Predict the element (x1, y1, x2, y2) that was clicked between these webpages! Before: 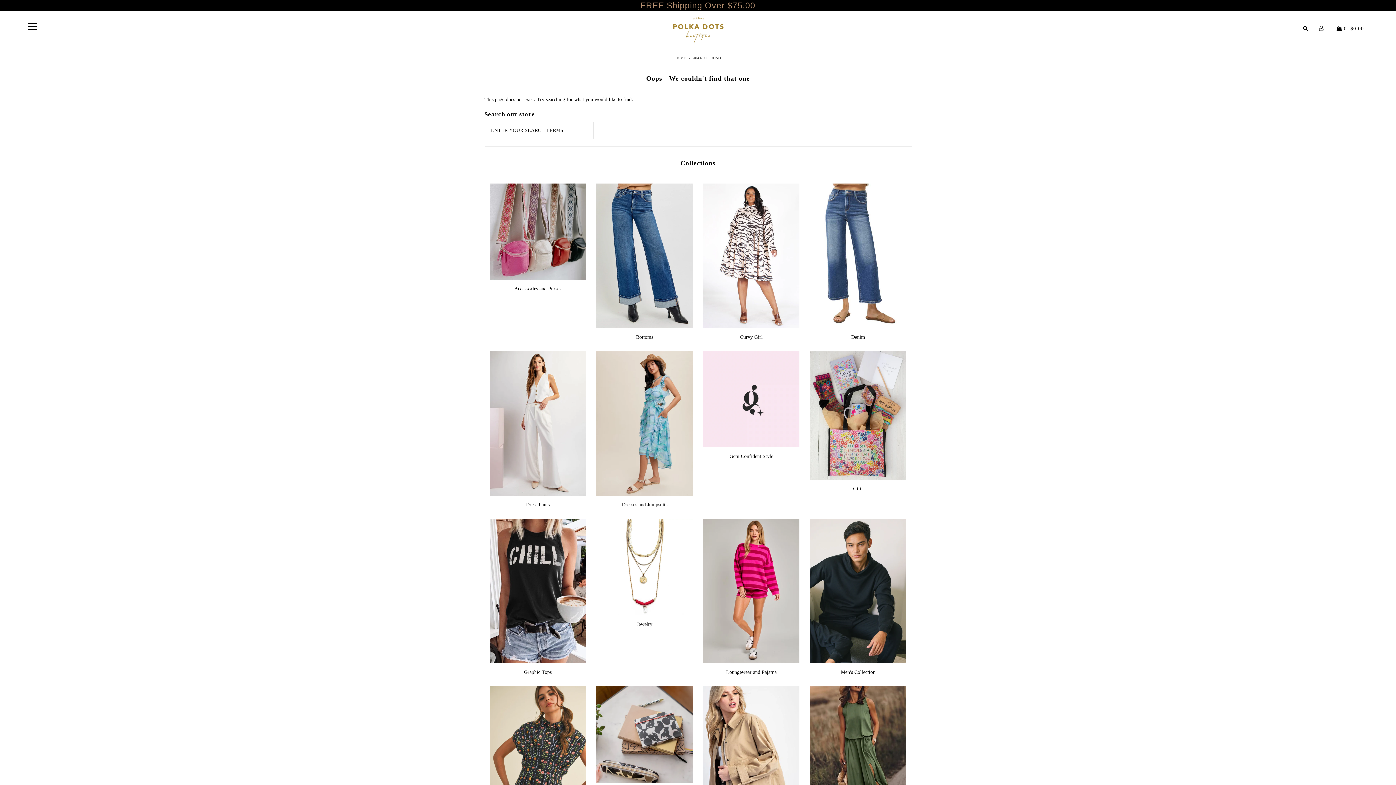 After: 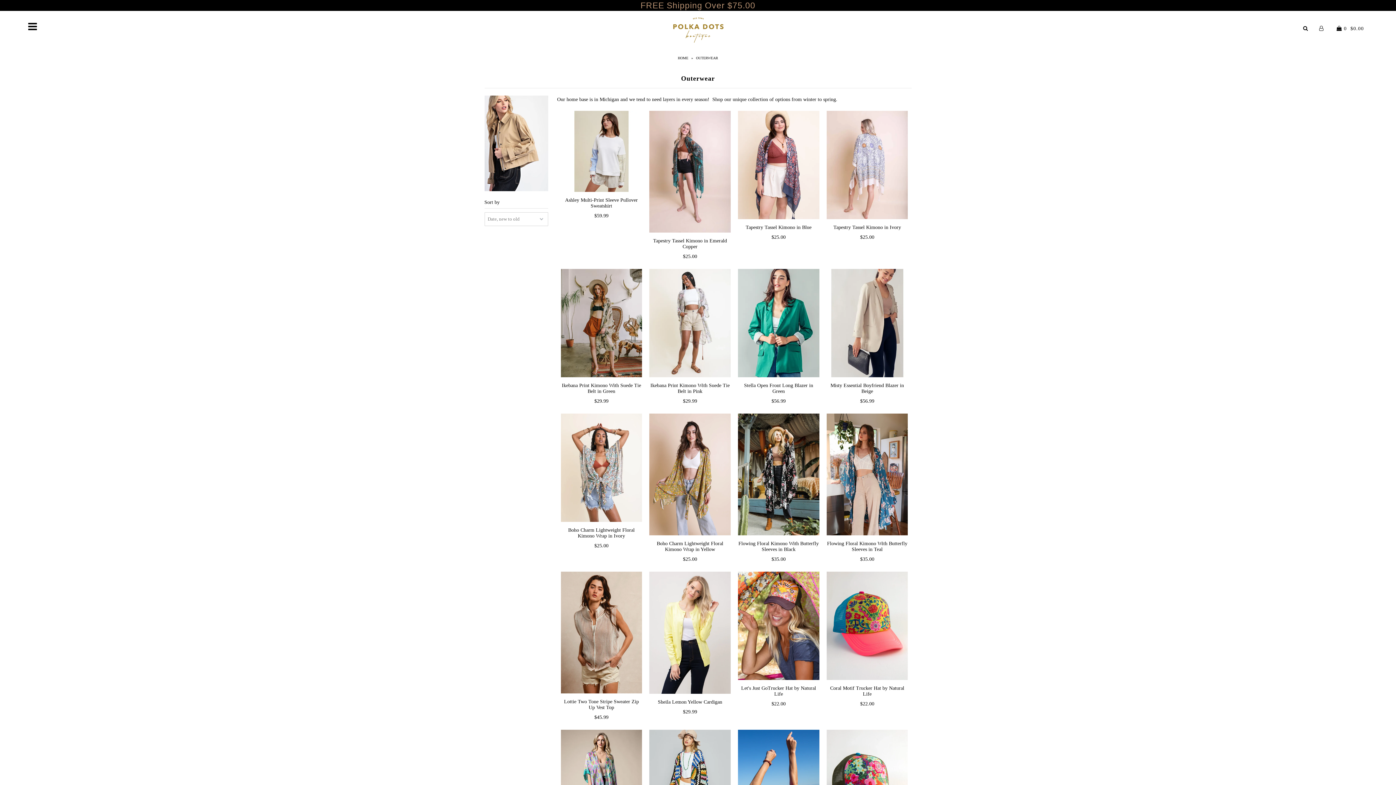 Action: bbox: (703, 686, 799, 831)